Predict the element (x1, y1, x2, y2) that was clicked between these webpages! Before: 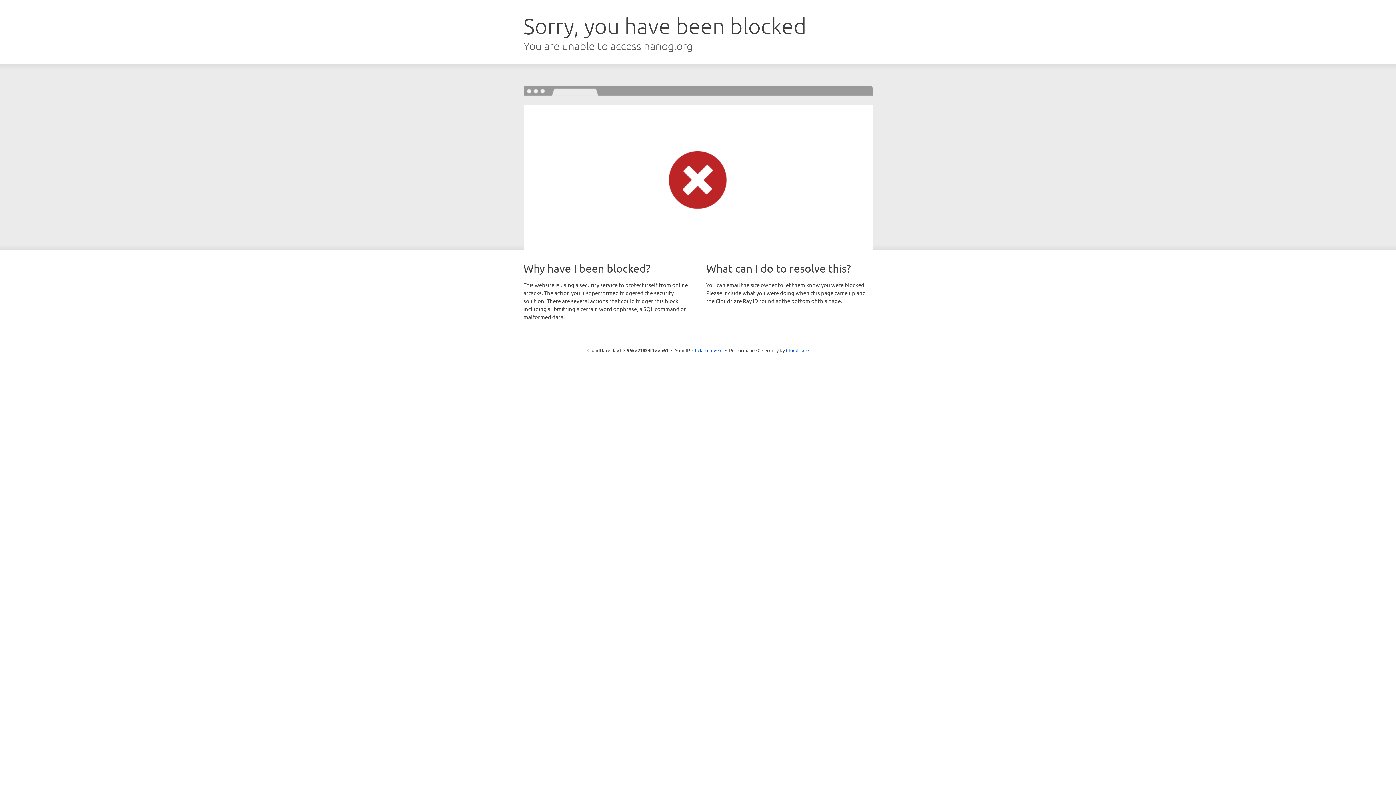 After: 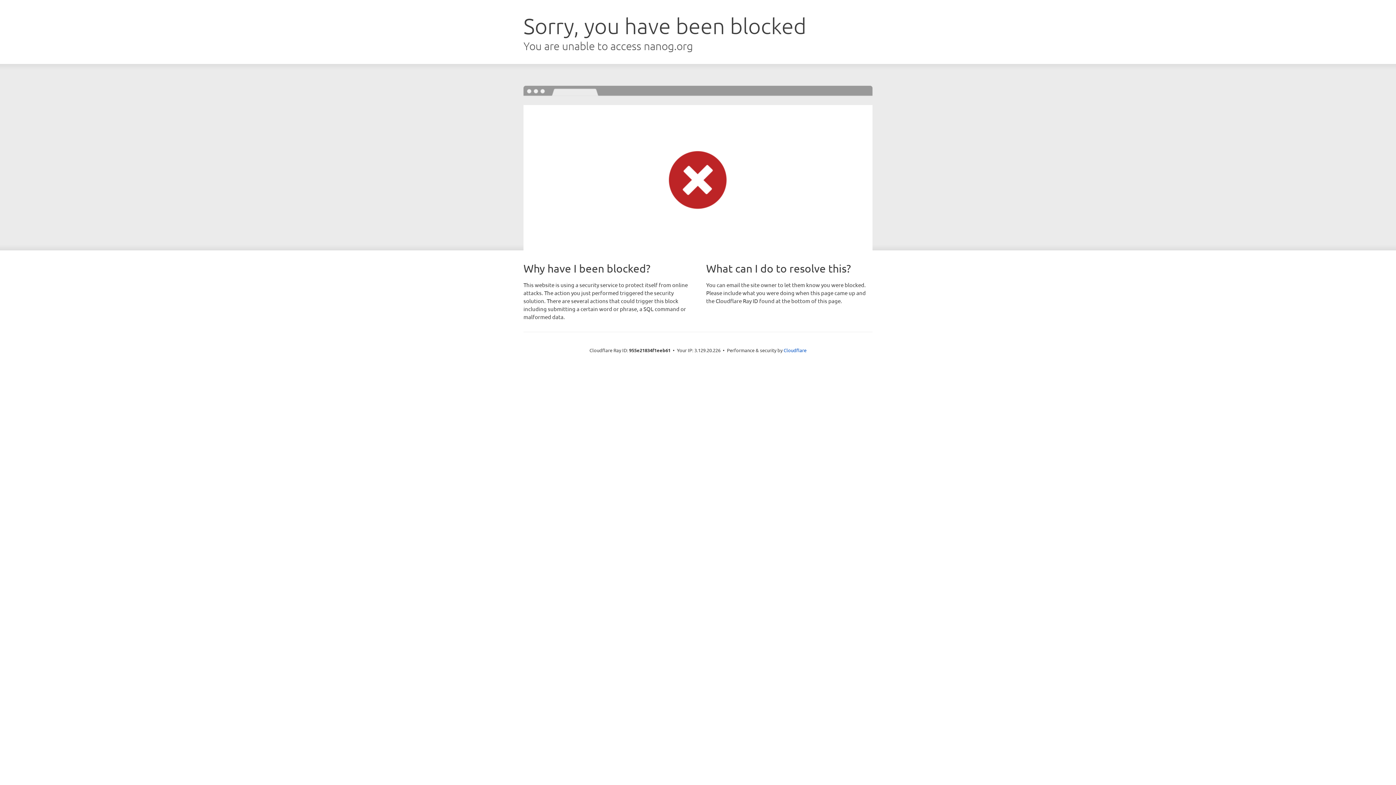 Action: label: Click to reveal bbox: (692, 346, 722, 353)